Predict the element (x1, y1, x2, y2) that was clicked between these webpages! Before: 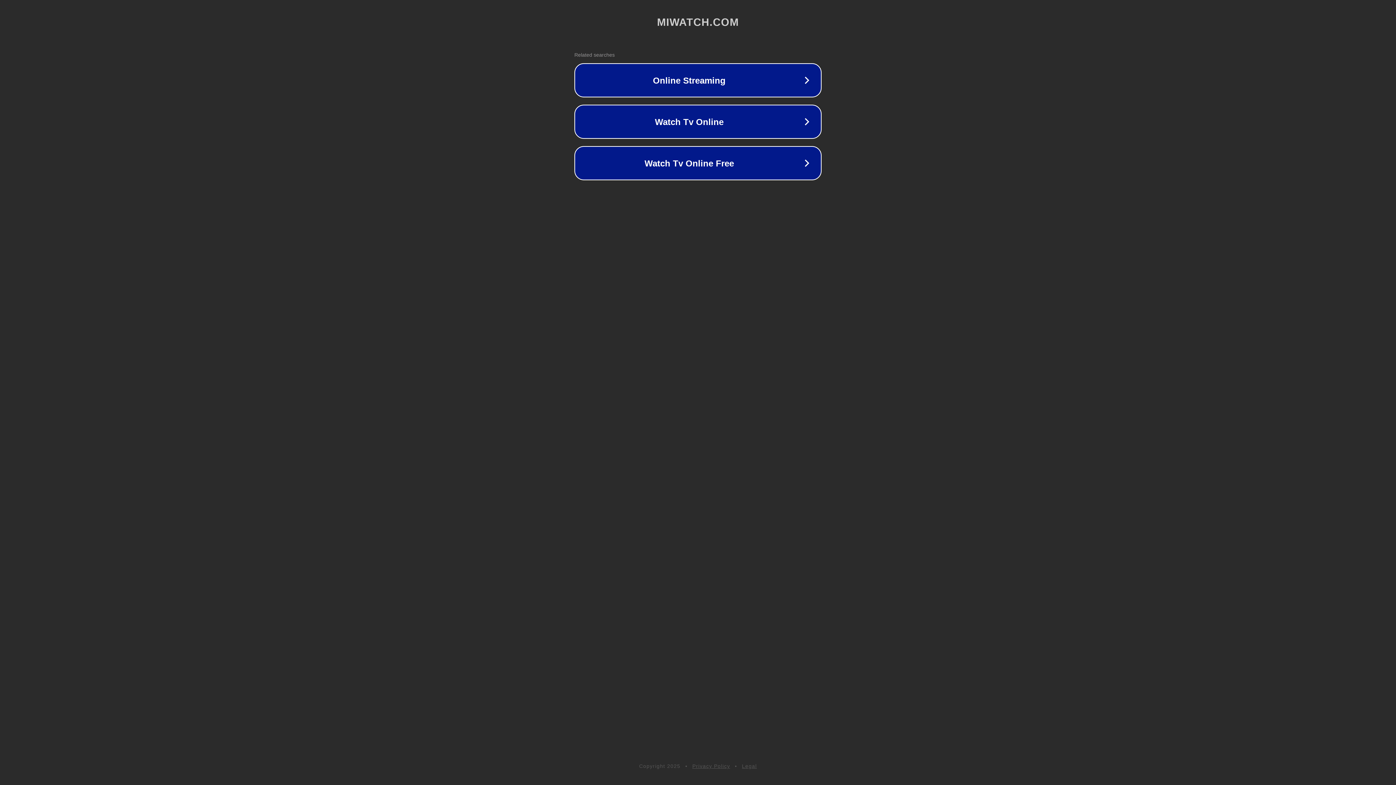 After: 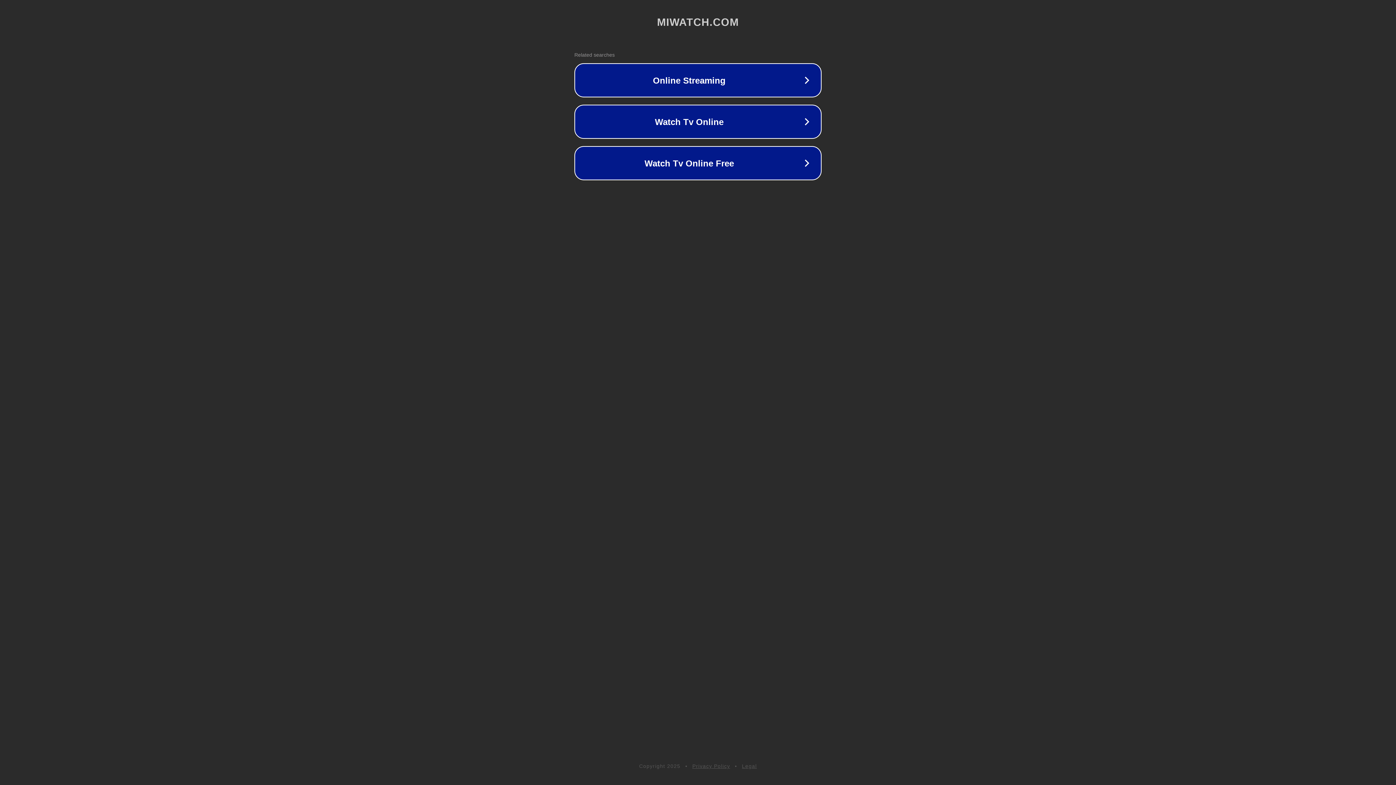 Action: bbox: (692, 763, 730, 769) label: Privacy Policy